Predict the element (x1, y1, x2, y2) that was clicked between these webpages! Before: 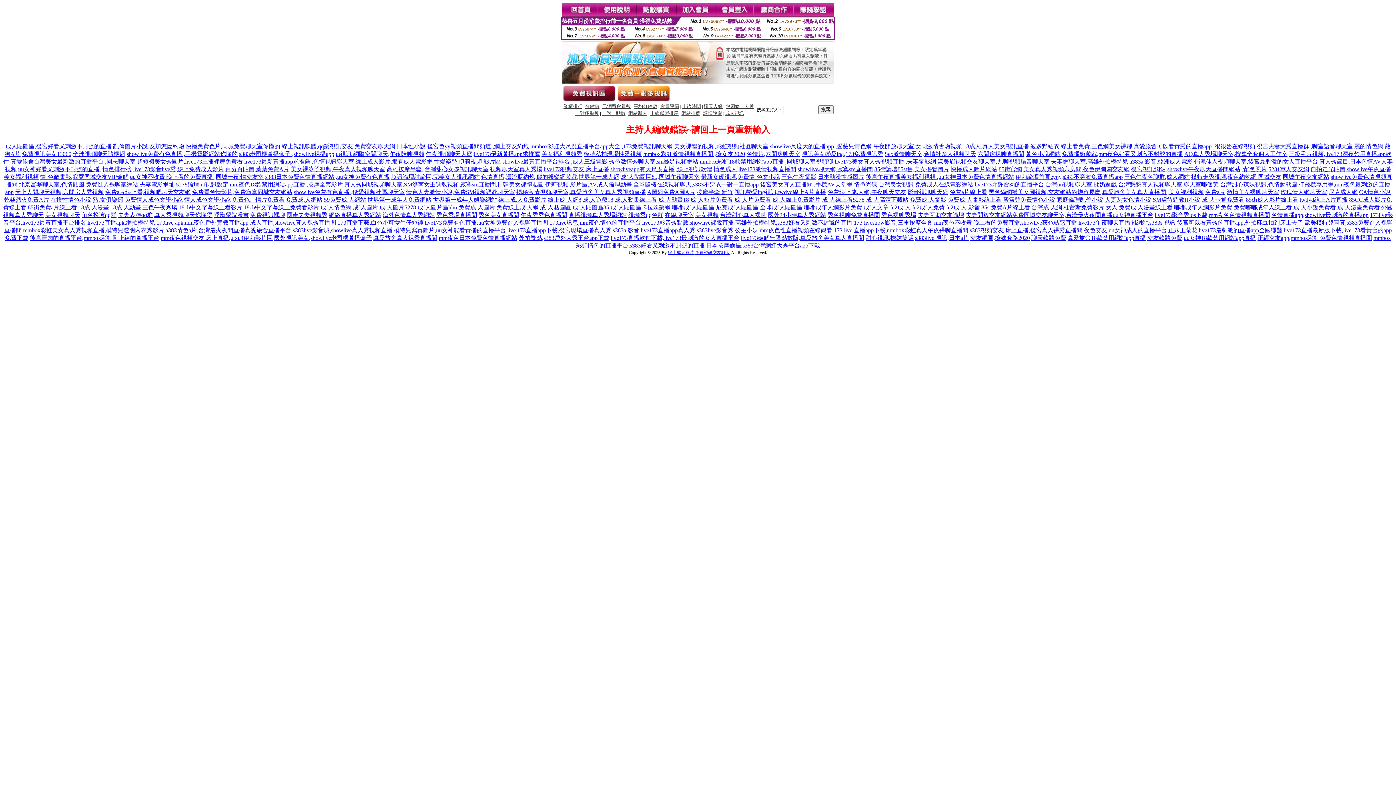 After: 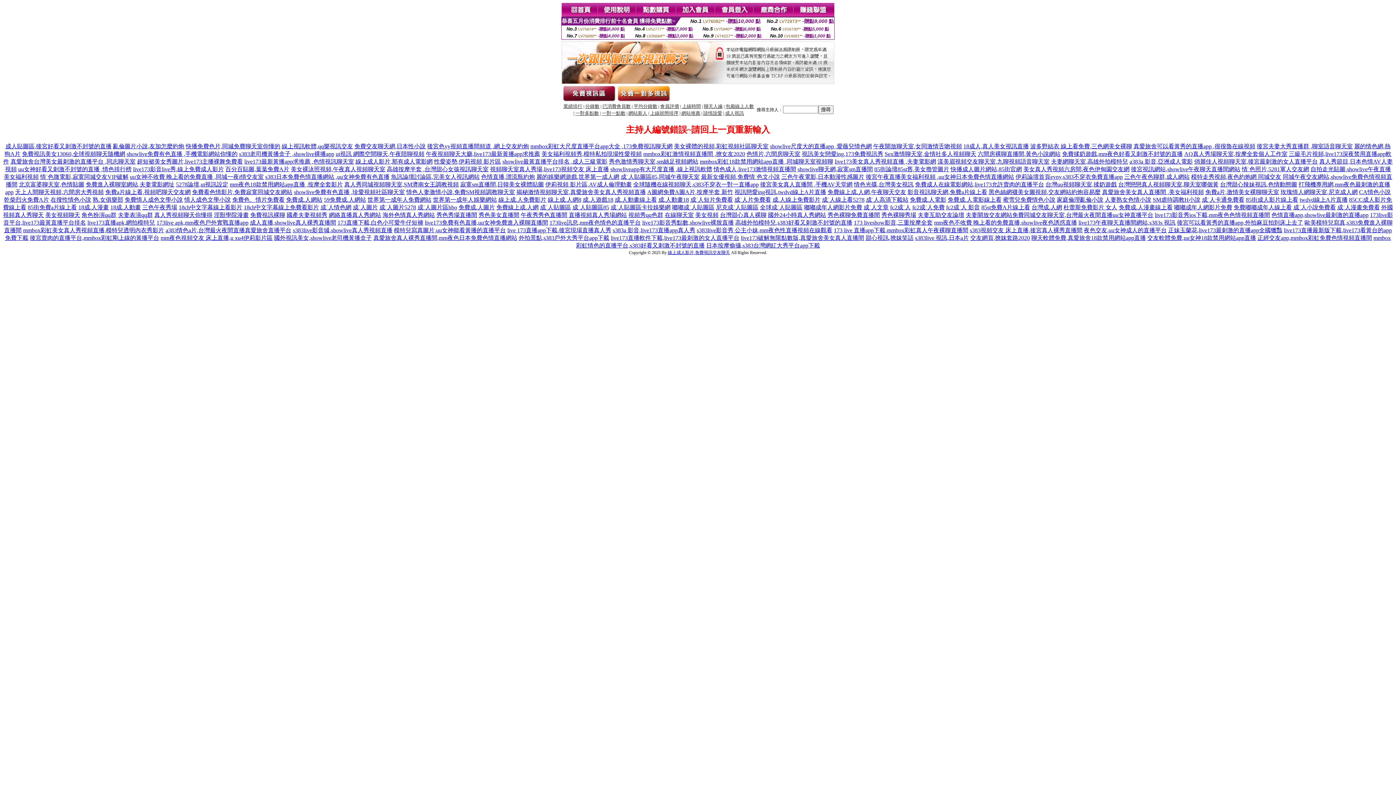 Action: bbox: (907, 189, 987, 195) label: 影音視訊聊天網,免費a片線上看